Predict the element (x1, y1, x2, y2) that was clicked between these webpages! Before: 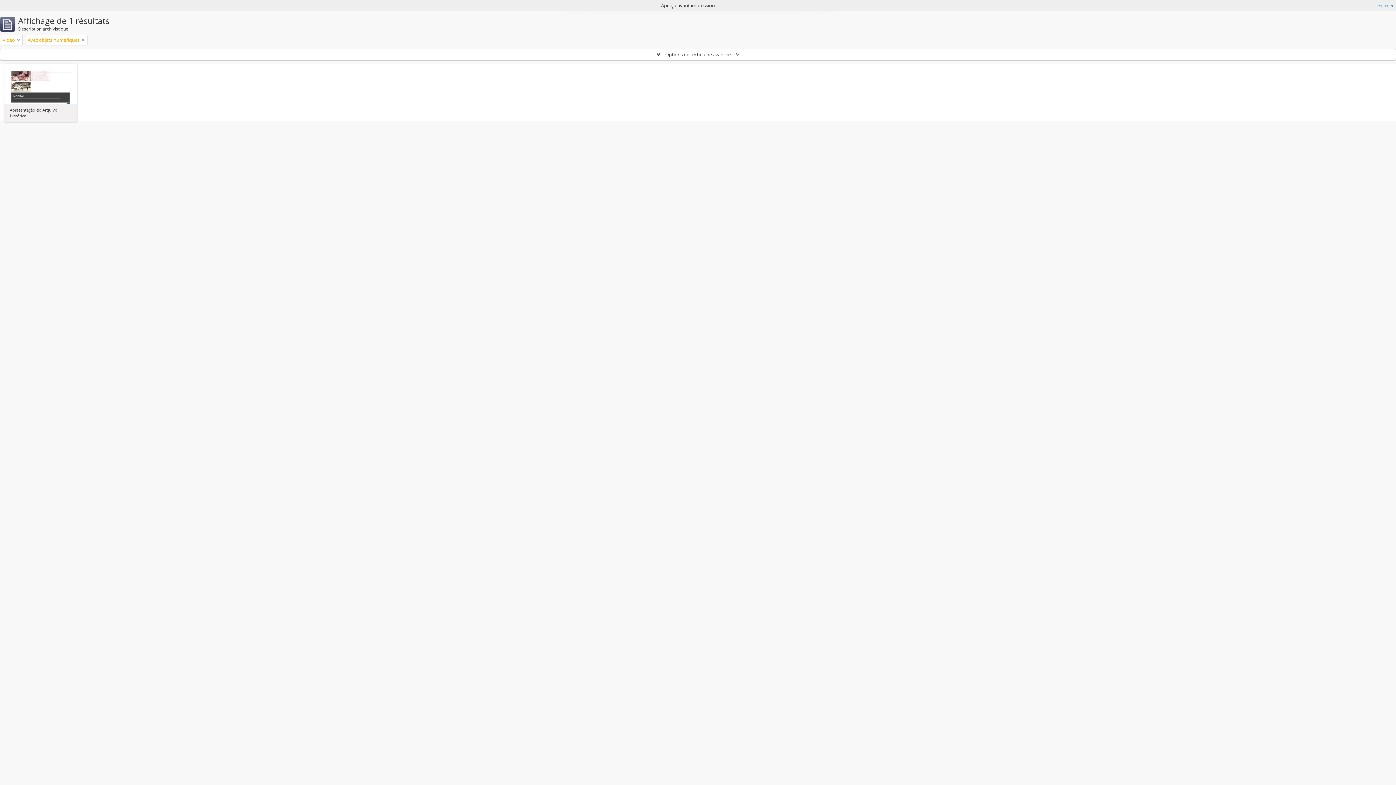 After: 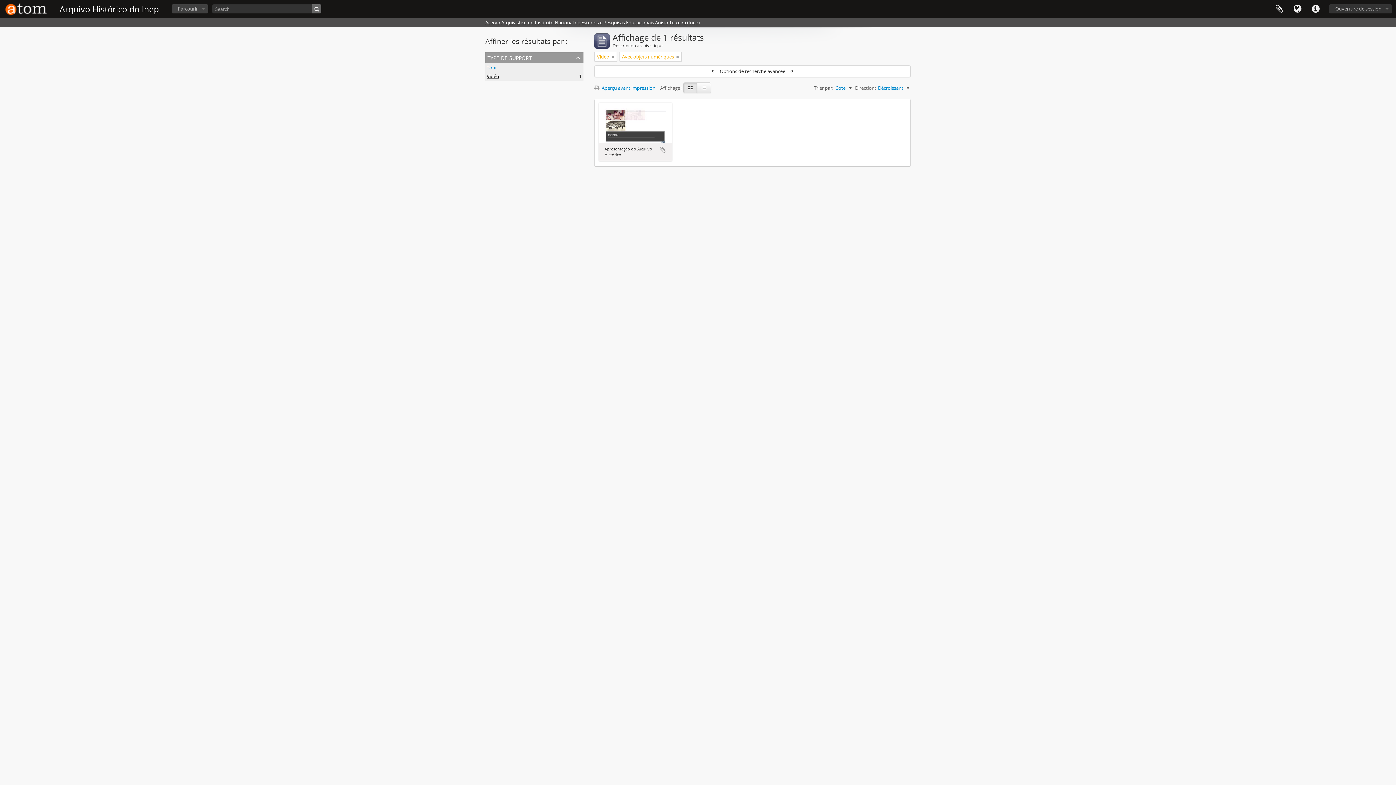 Action: bbox: (1378, 1, 1394, 9) label: Fermer